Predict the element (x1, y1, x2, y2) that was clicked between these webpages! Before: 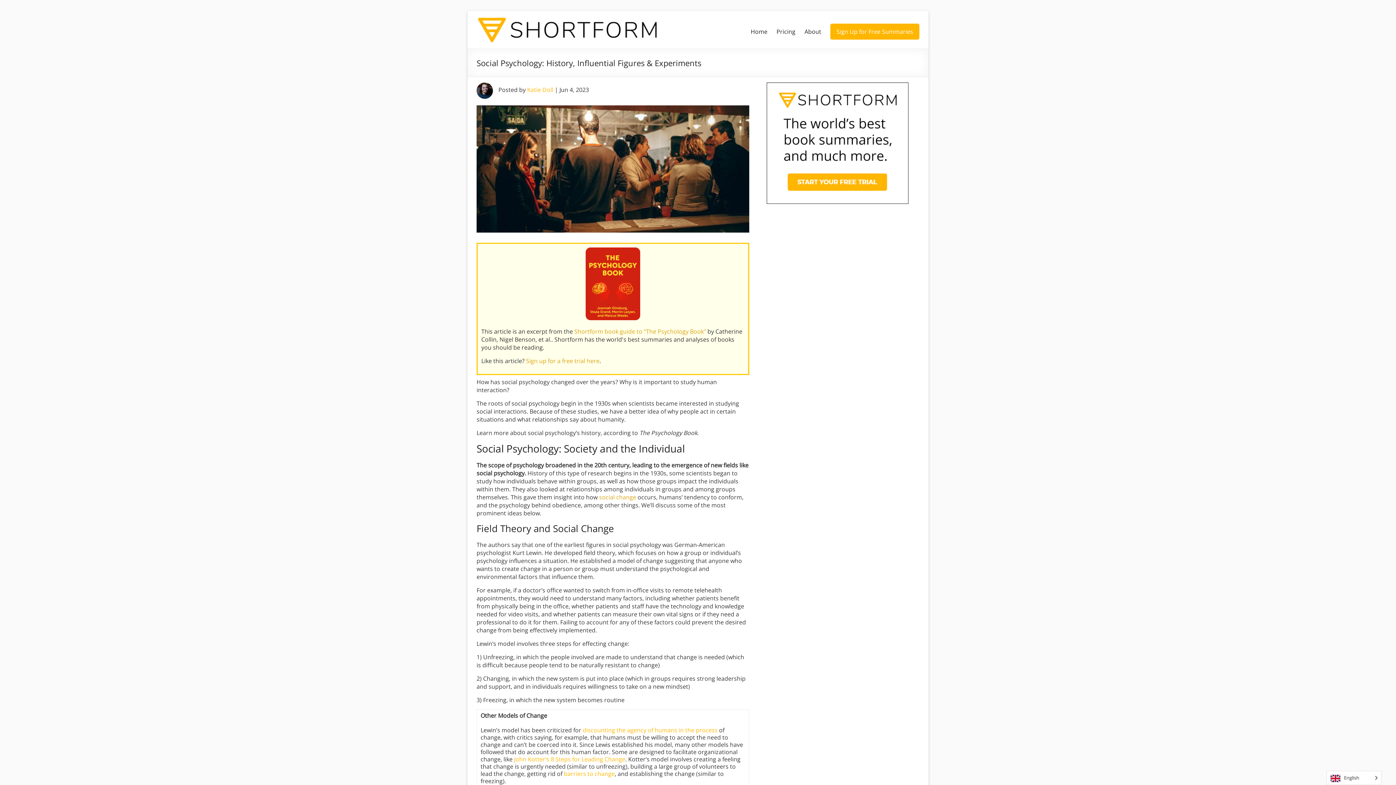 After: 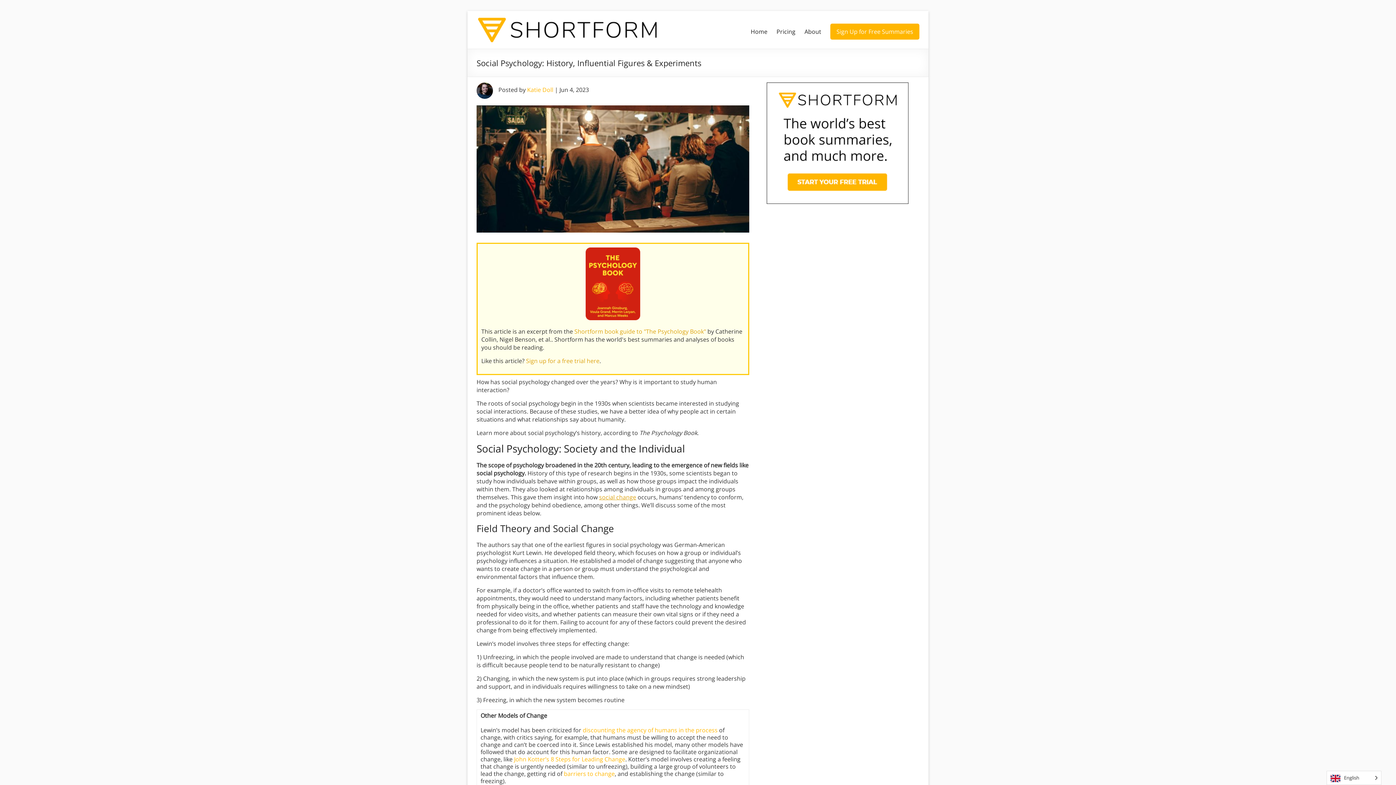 Action: bbox: (599, 493, 636, 501) label: social change